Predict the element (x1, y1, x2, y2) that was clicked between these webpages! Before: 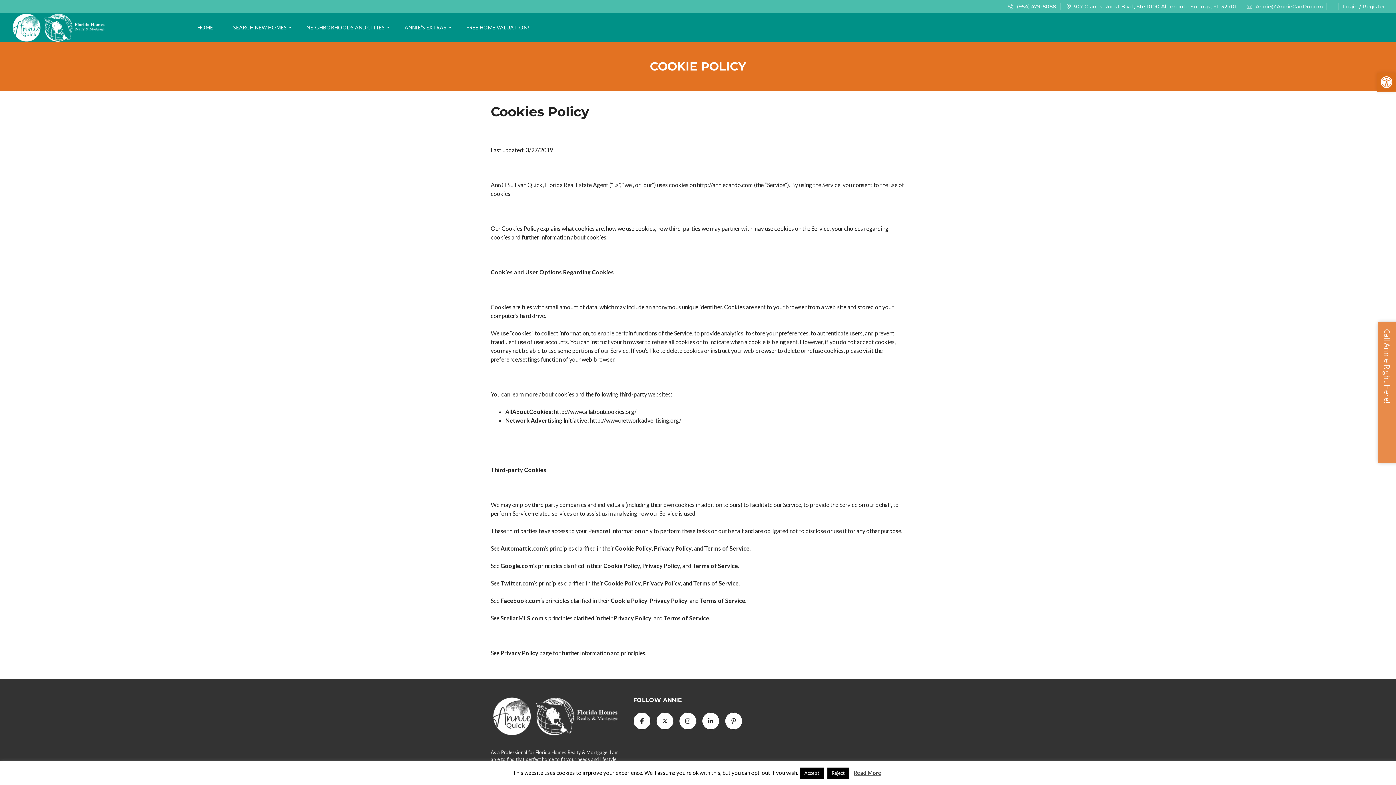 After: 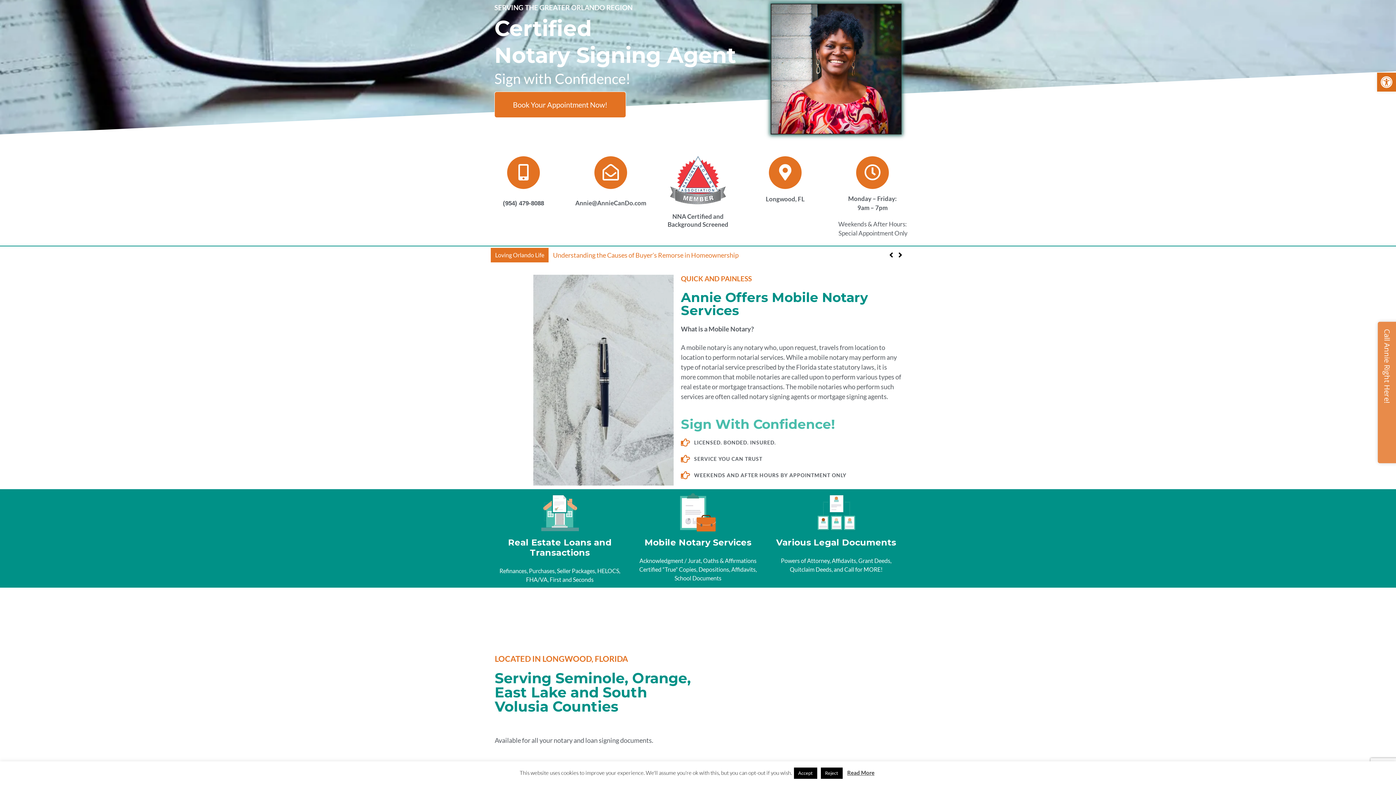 Action: bbox: (10, 13, 106, 42)